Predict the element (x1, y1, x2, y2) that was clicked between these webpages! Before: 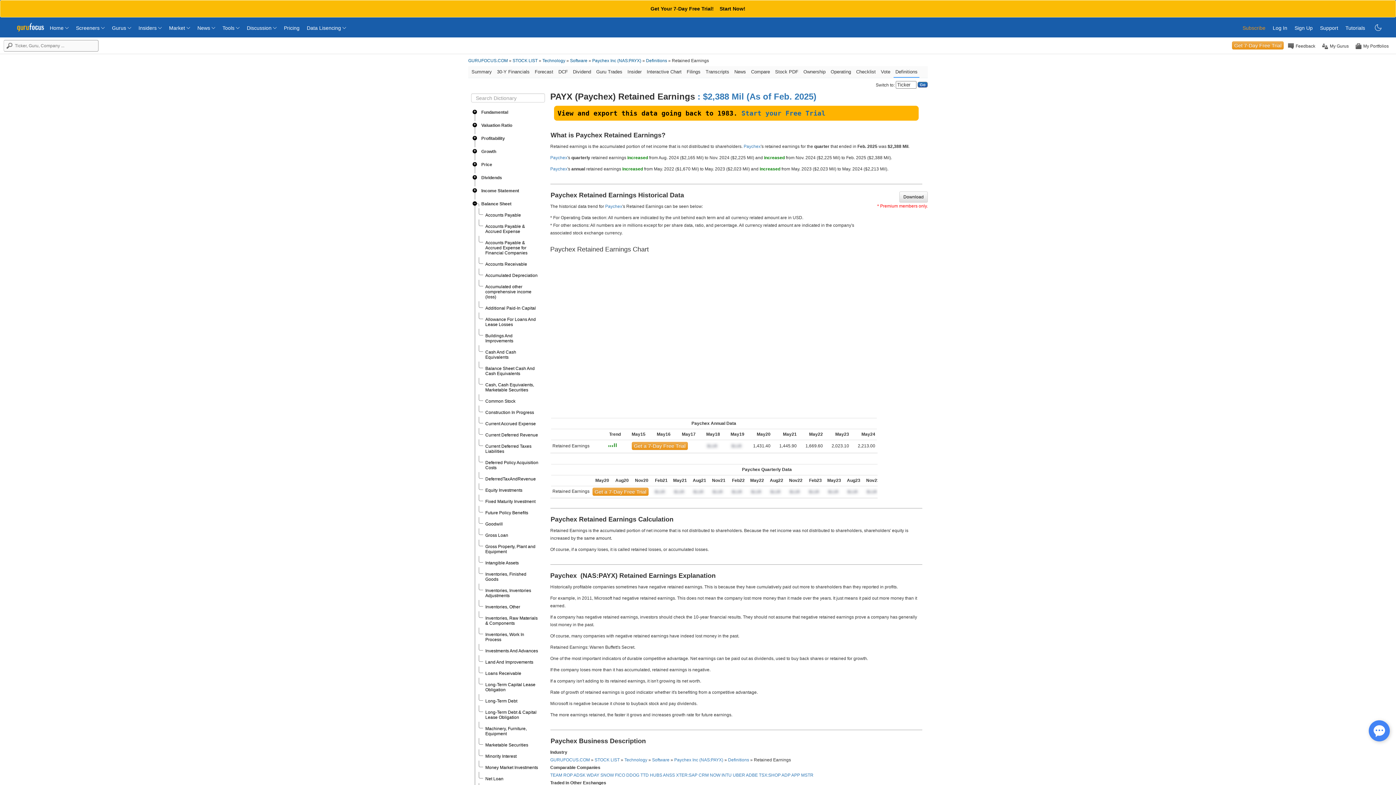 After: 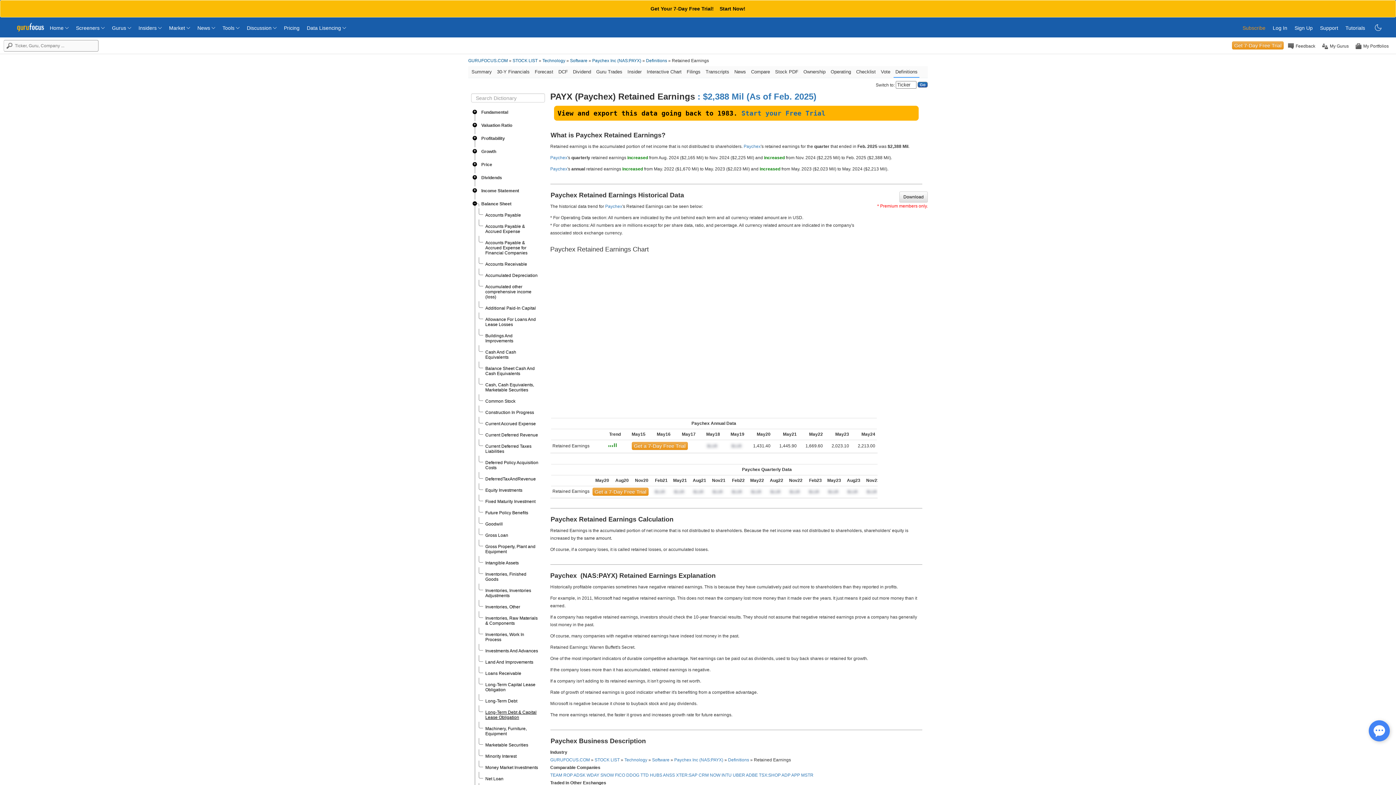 Action: bbox: (485, 710, 536, 720) label: Long-Term Debt & Capital Lease Obligation